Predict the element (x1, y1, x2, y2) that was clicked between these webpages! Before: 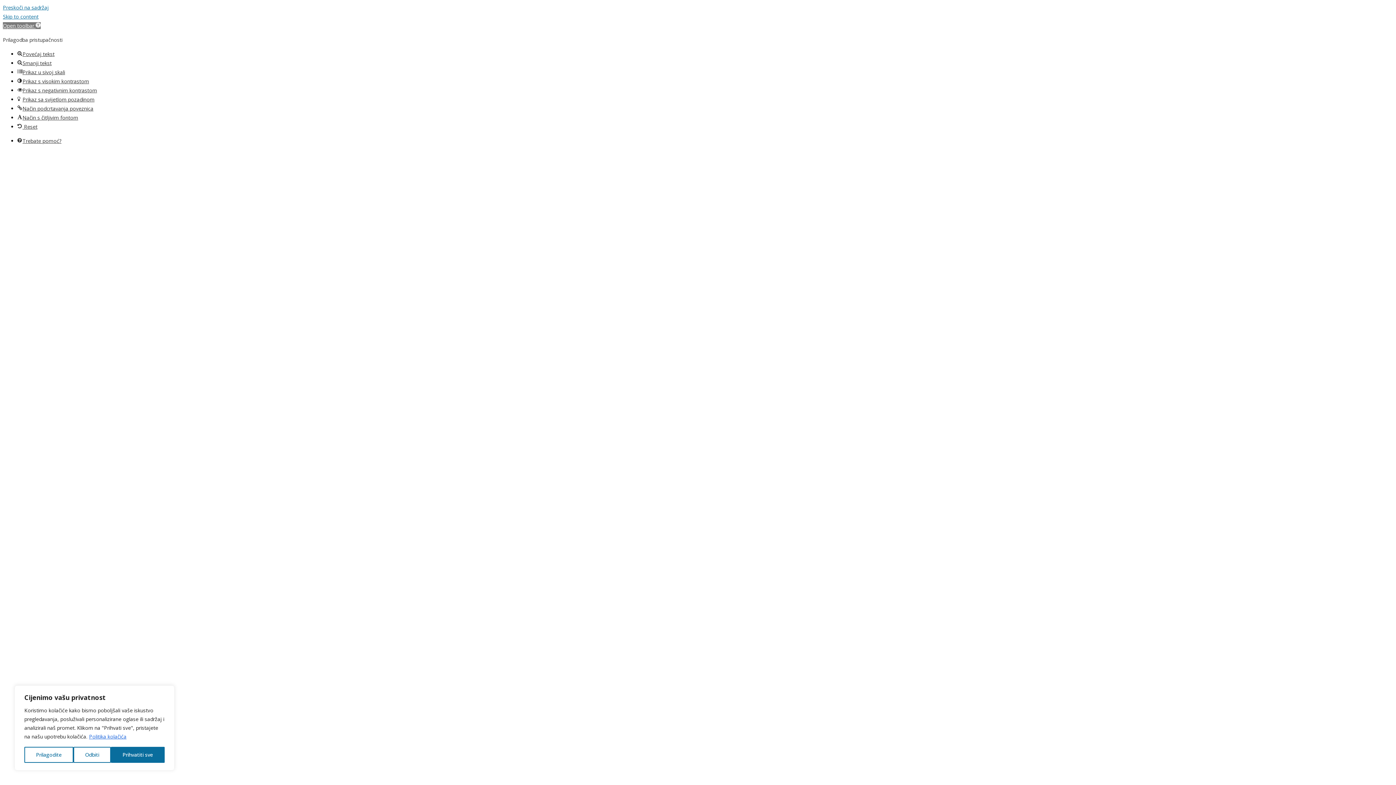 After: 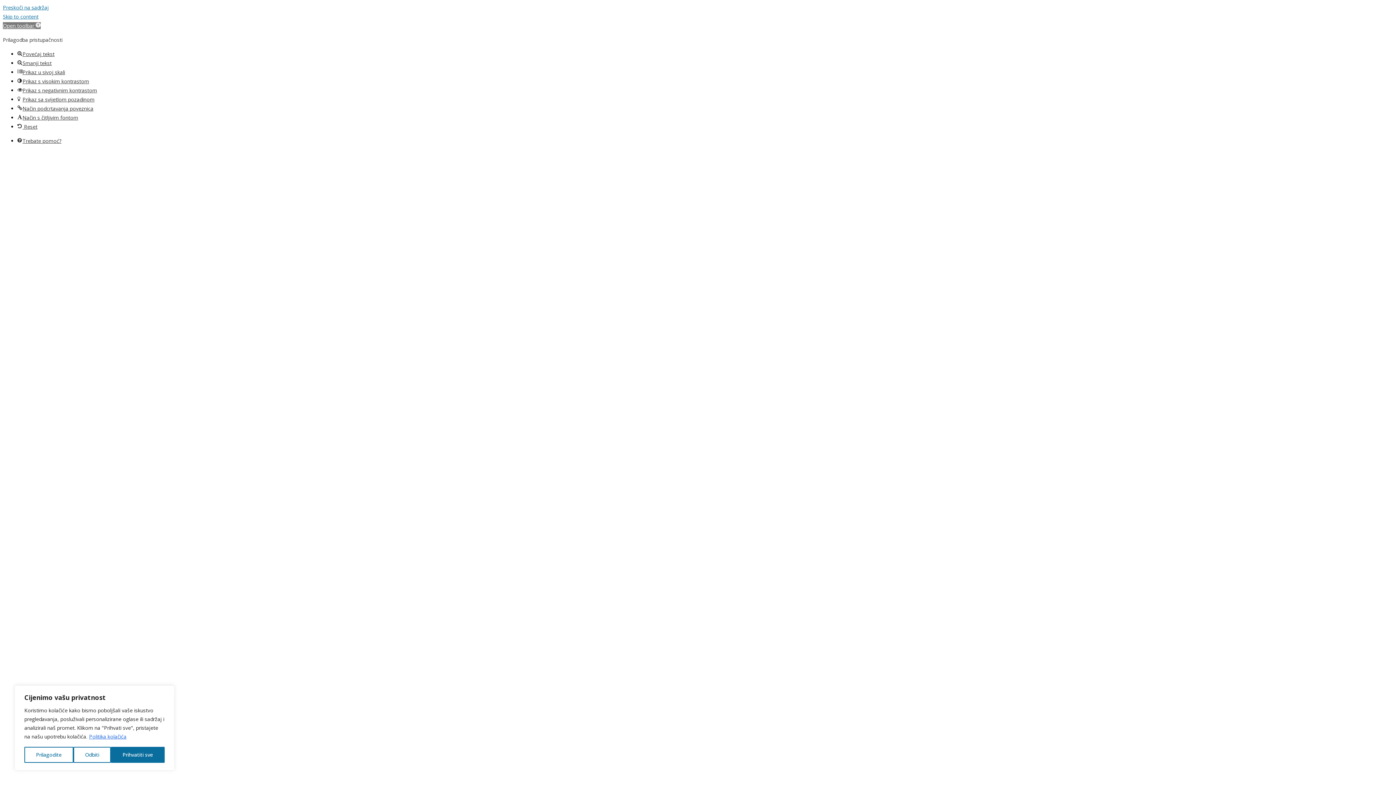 Action: label: Politika kolačića bbox: (88, 733, 126, 740)